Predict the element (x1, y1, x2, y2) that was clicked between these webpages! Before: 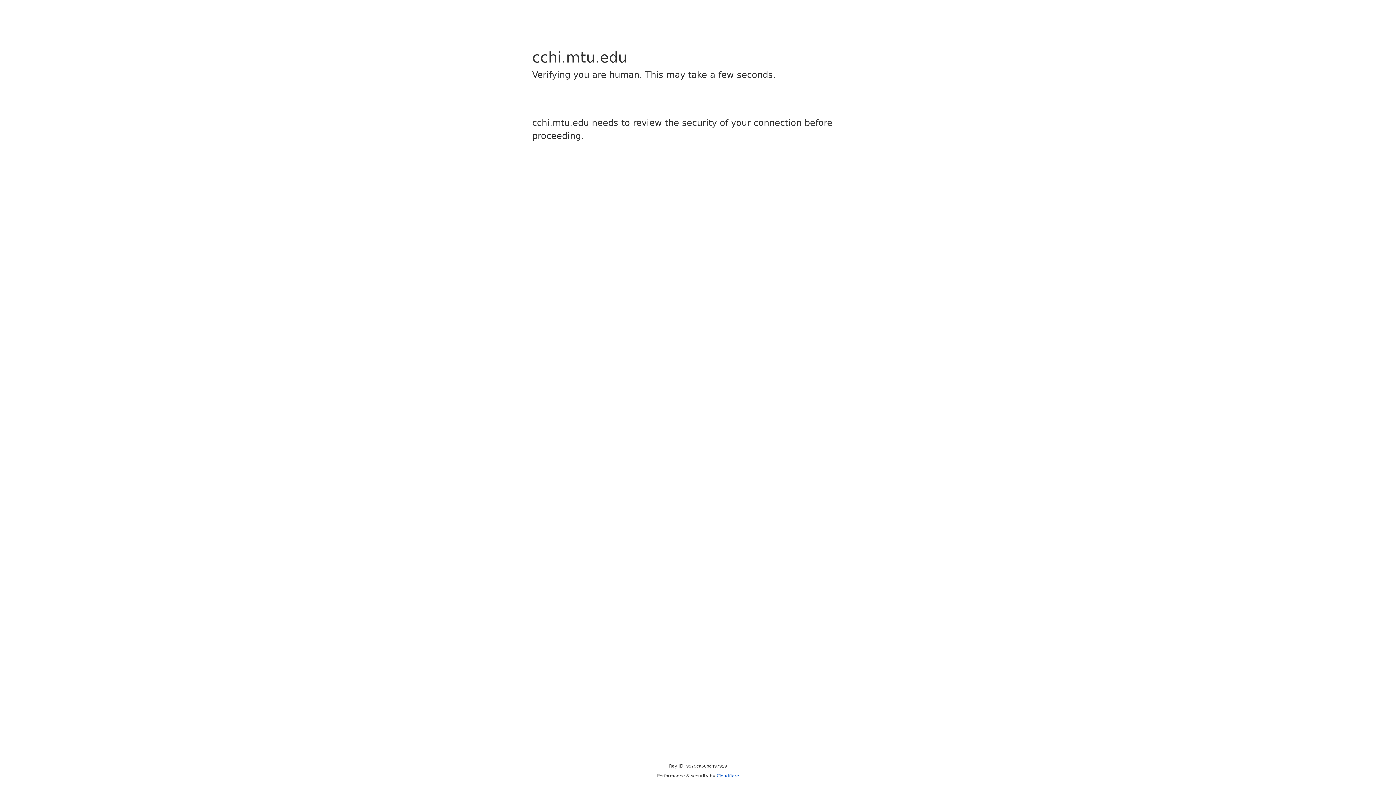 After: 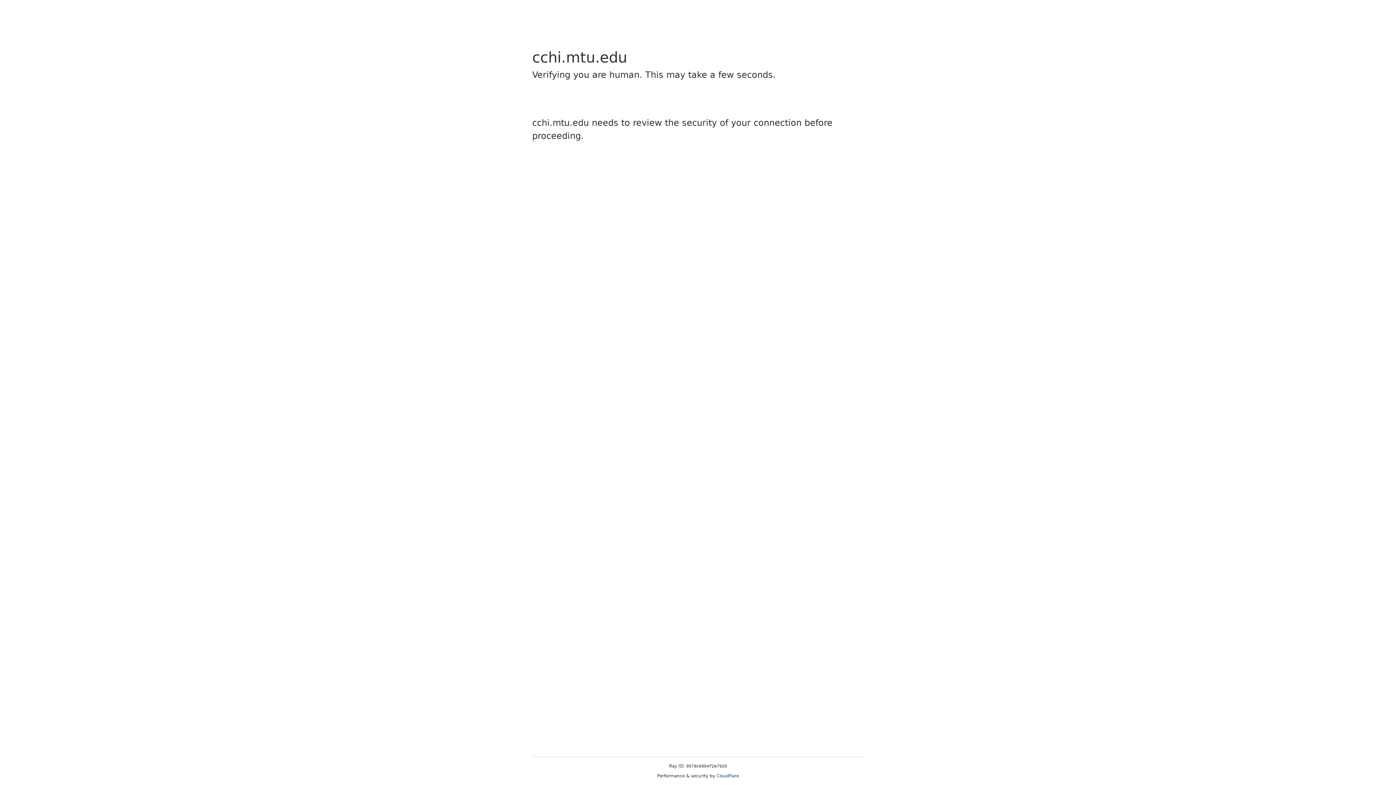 Action: label: Cloudflare bbox: (716, 773, 739, 778)